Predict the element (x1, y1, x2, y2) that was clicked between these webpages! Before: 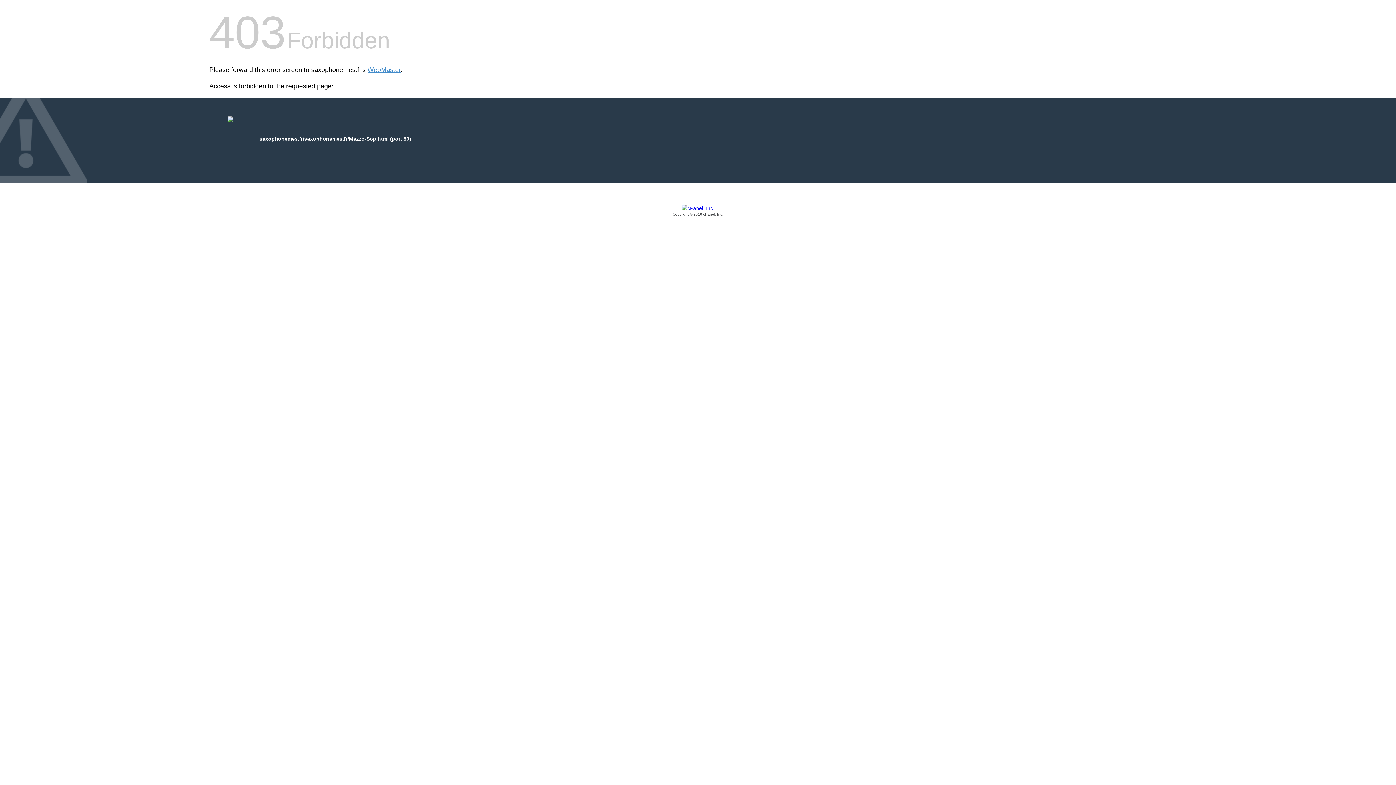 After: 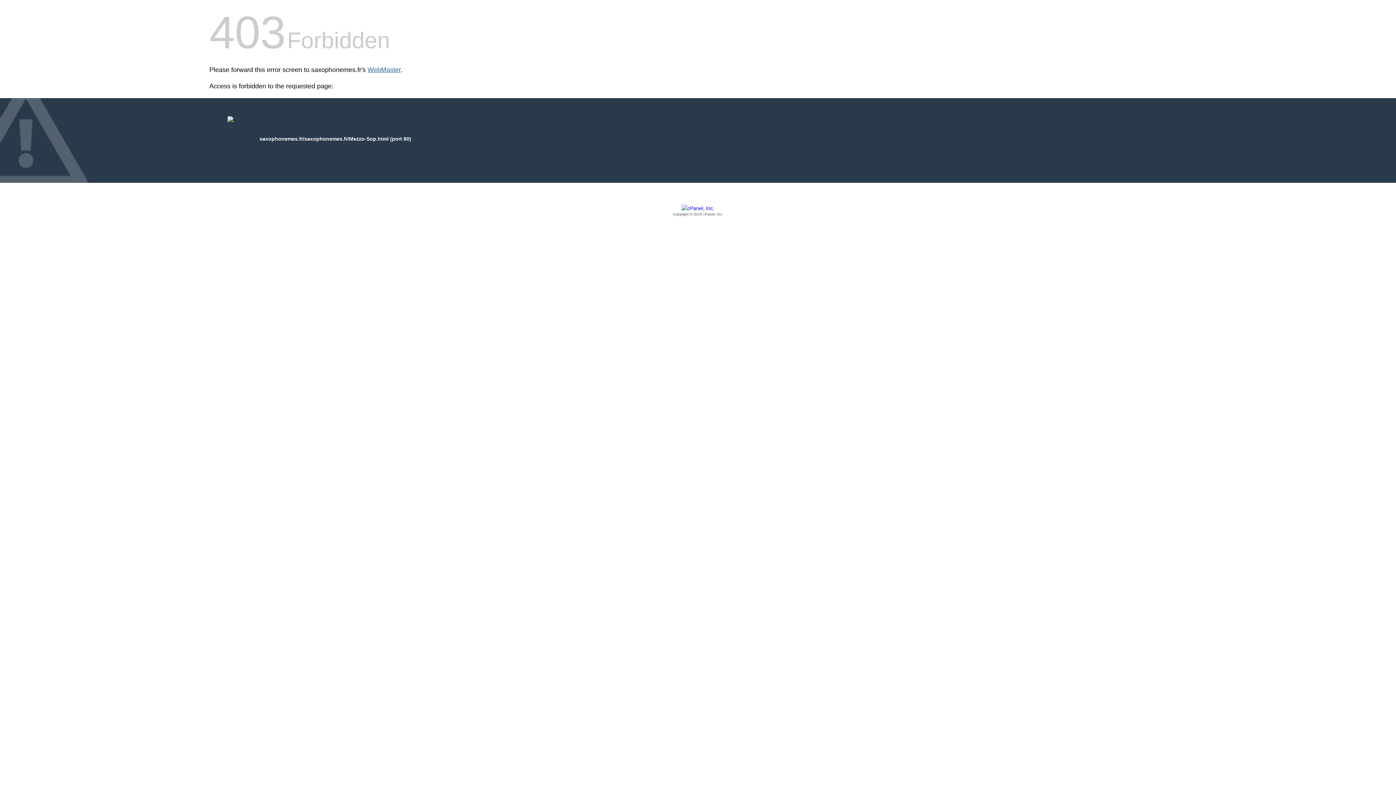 Action: label: WebMaster bbox: (367, 66, 400, 73)